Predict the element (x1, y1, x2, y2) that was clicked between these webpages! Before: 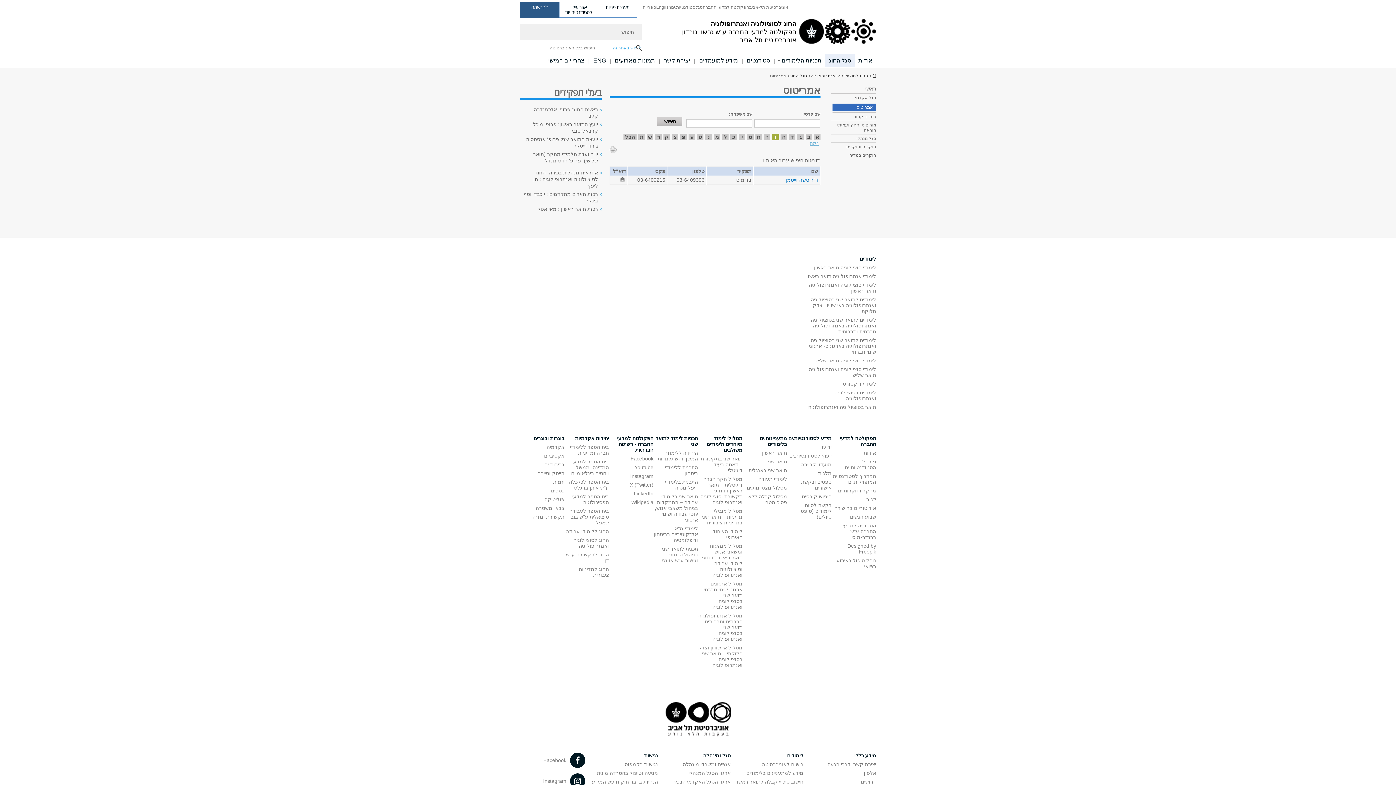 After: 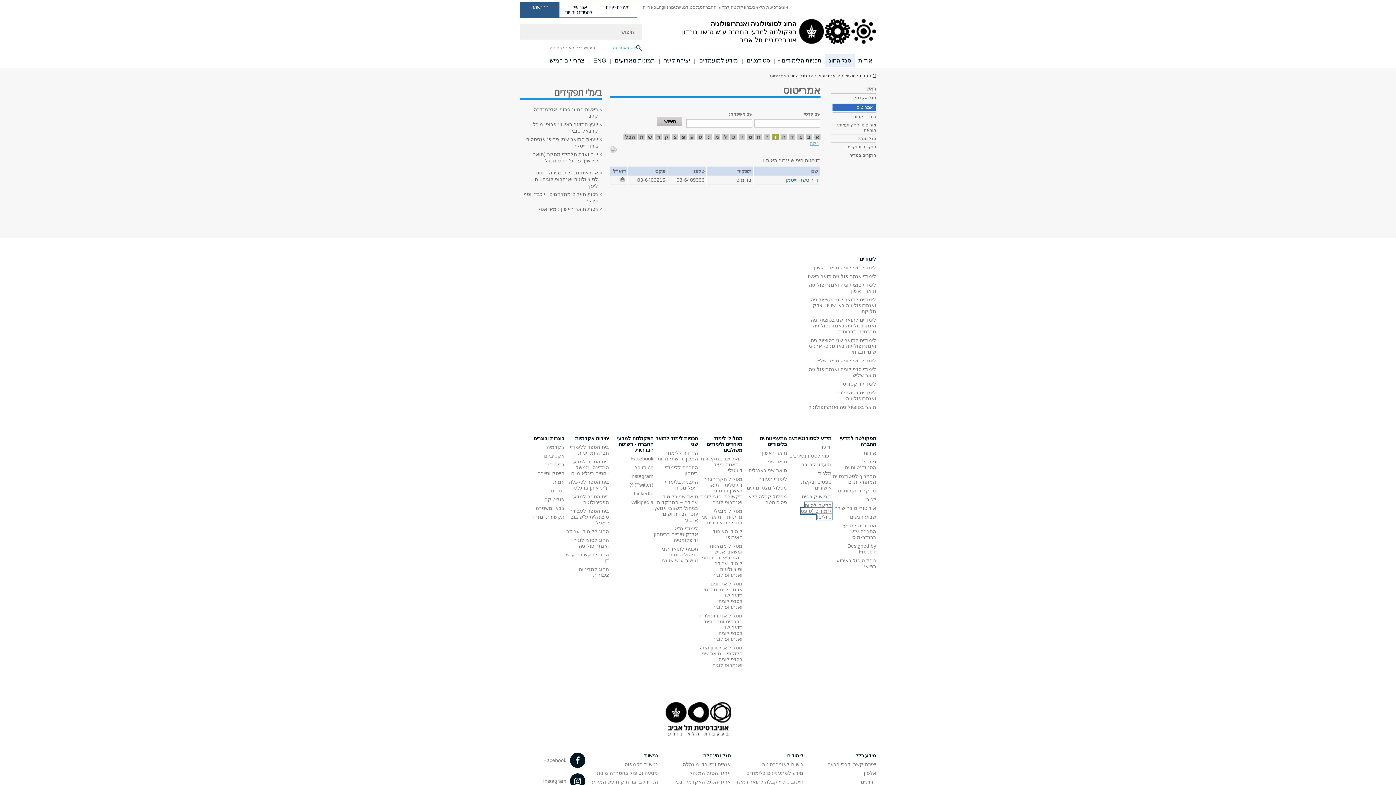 Action: bbox: (800, 502, 831, 520) label: בקשה לסיום לימודים (טופס טיולים) פתח בחלון חדש